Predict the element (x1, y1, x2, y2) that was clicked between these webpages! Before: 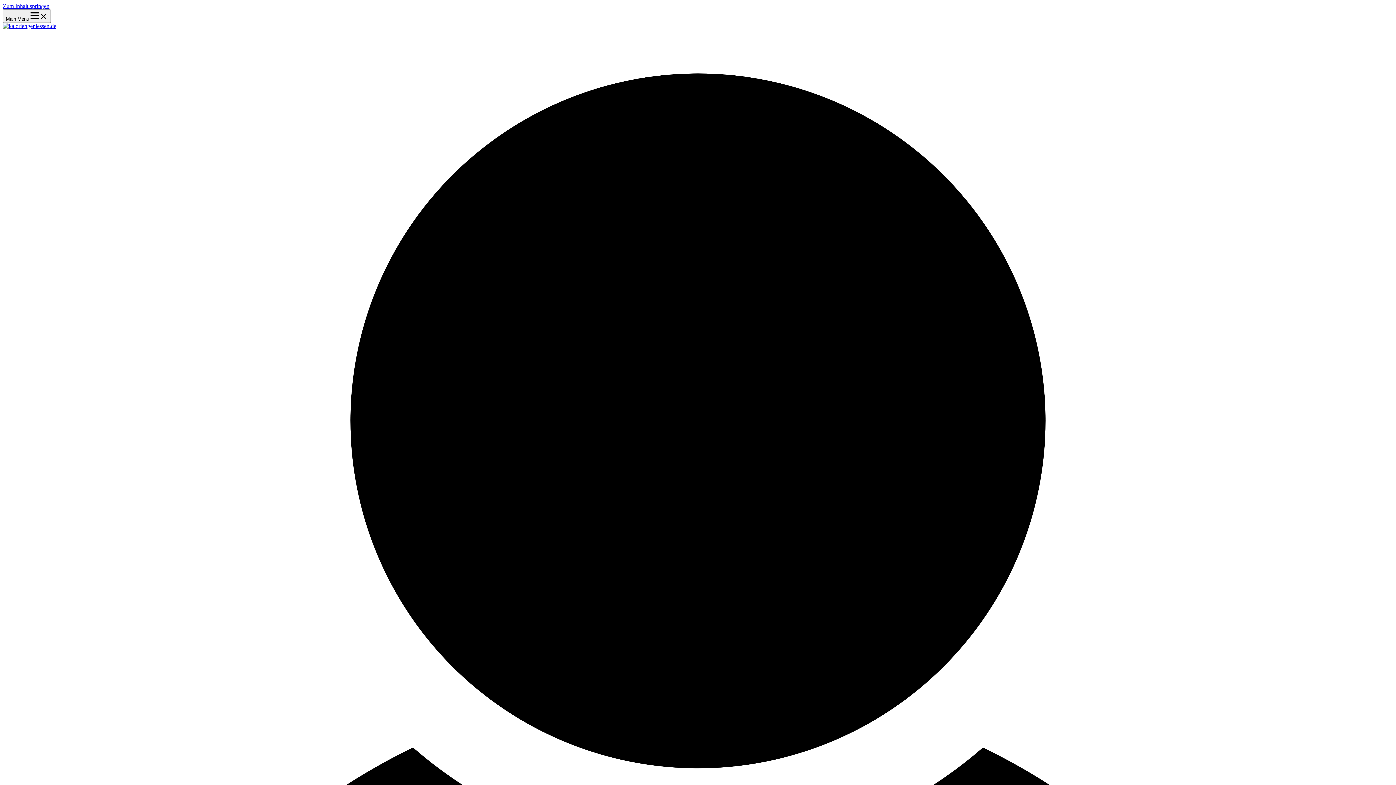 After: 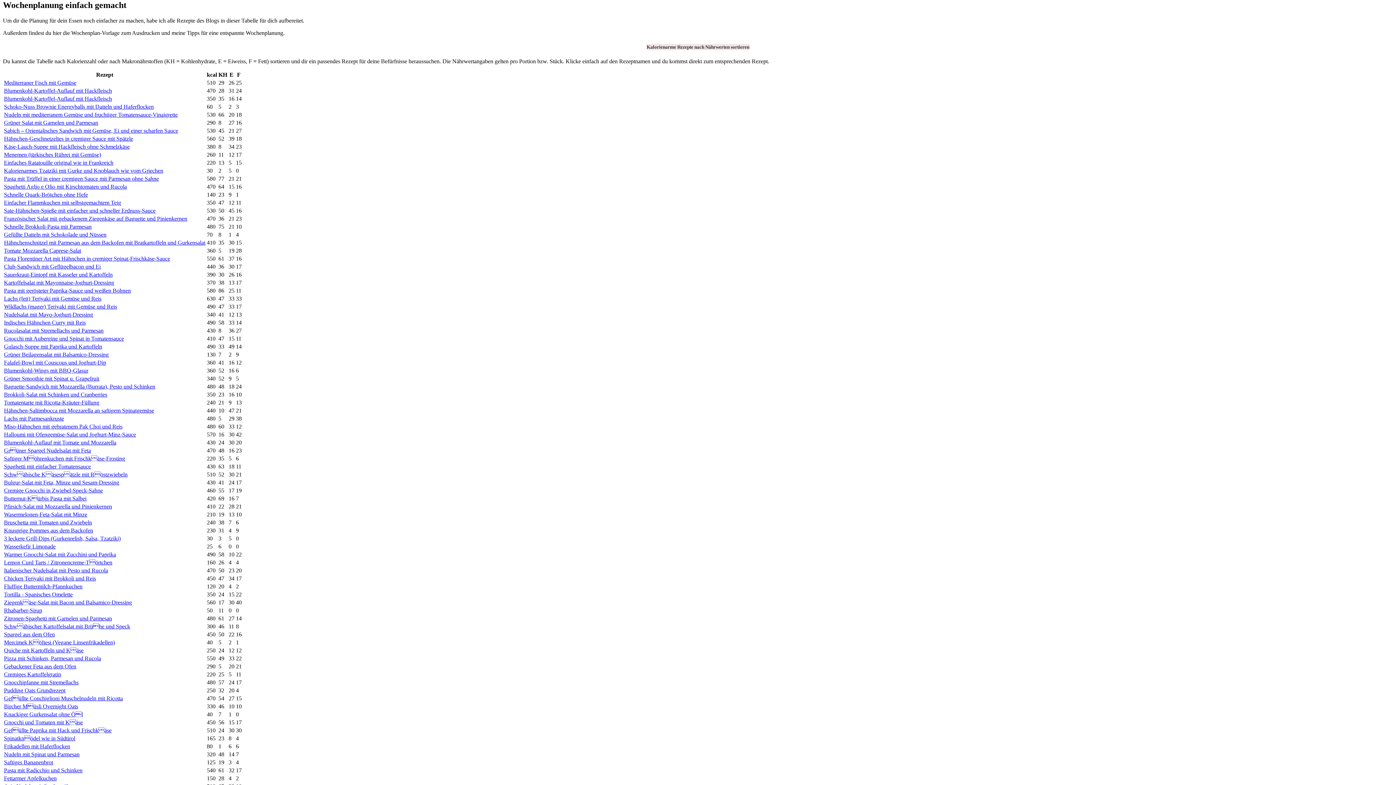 Action: bbox: (2, 2, 49, 9) label: Zum Inhalt springen